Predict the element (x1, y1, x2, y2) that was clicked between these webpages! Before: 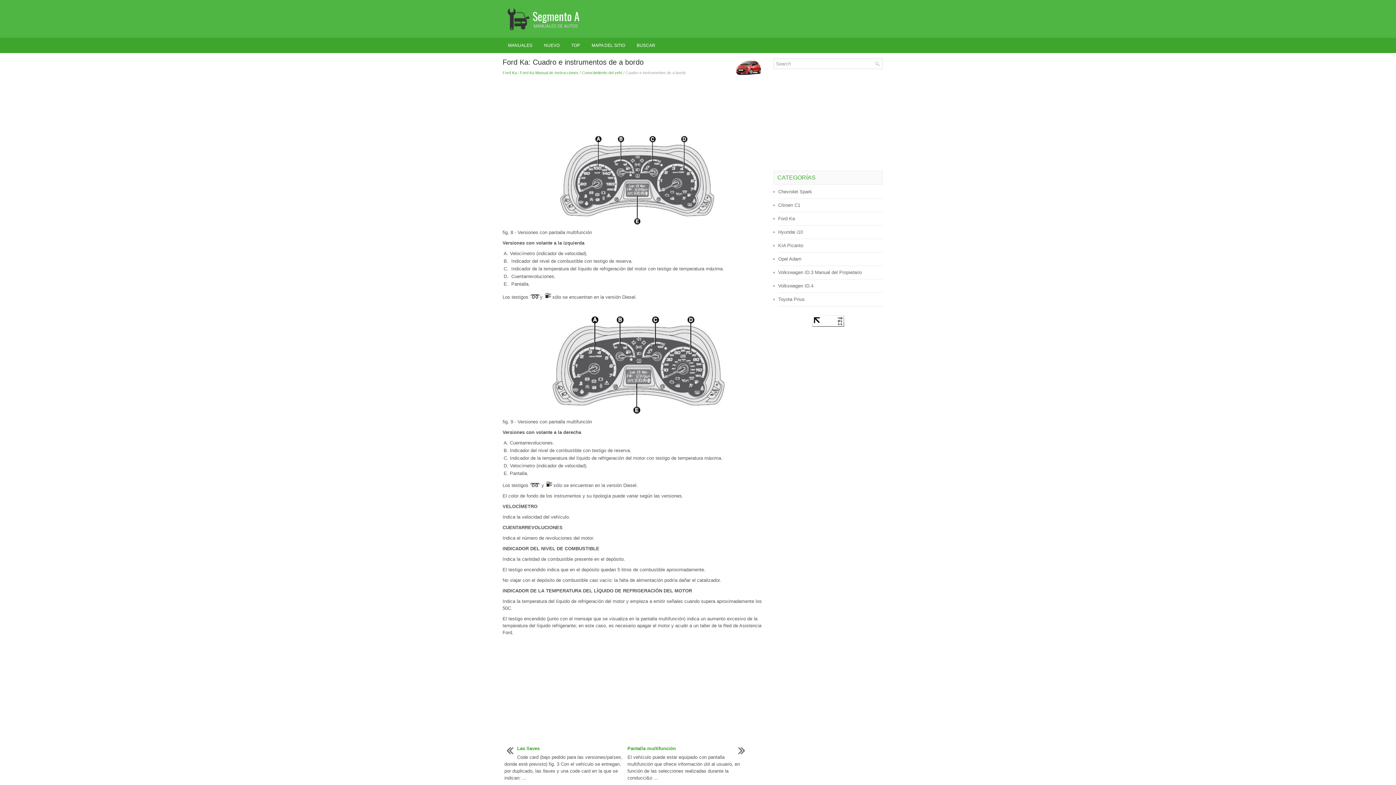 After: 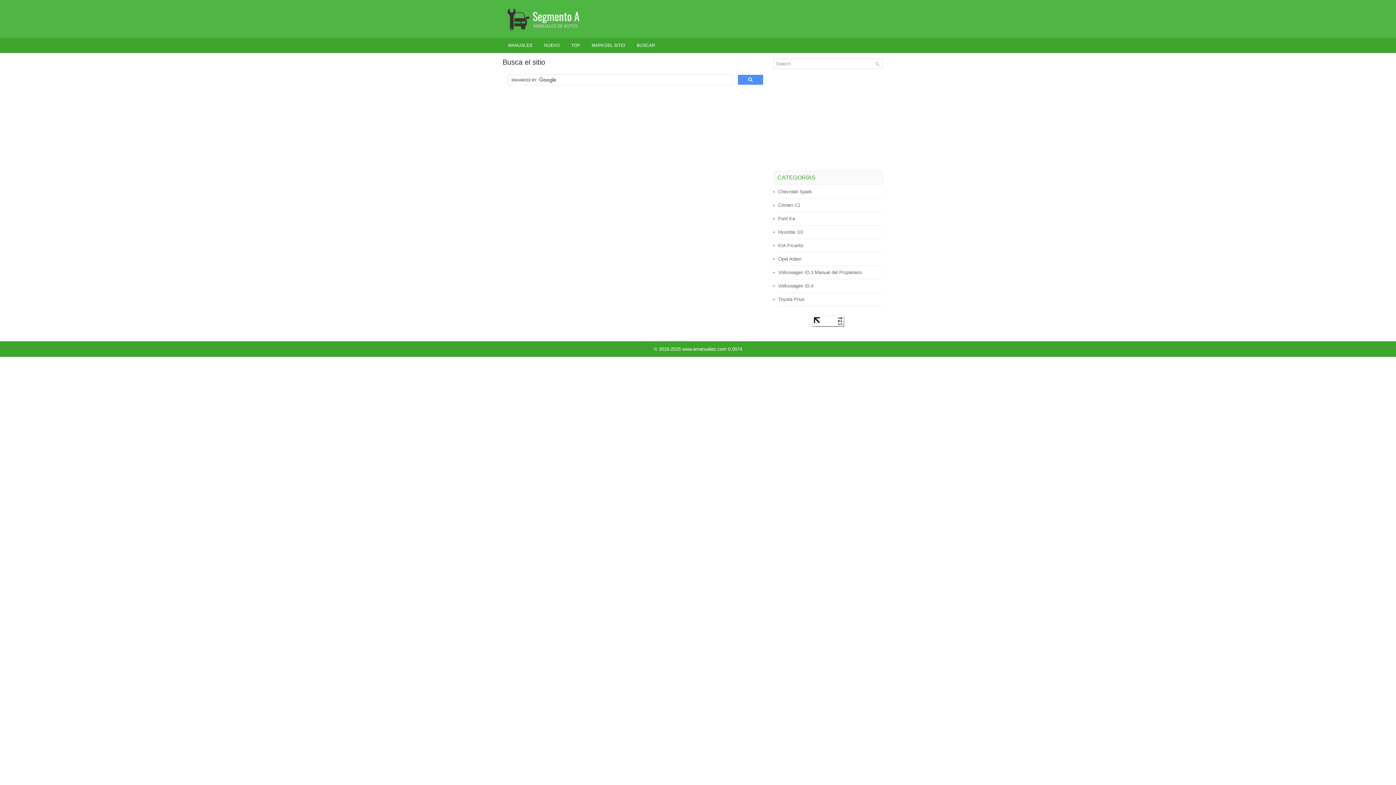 Action: bbox: (631, 38, 660, 52) label: BUSCAR